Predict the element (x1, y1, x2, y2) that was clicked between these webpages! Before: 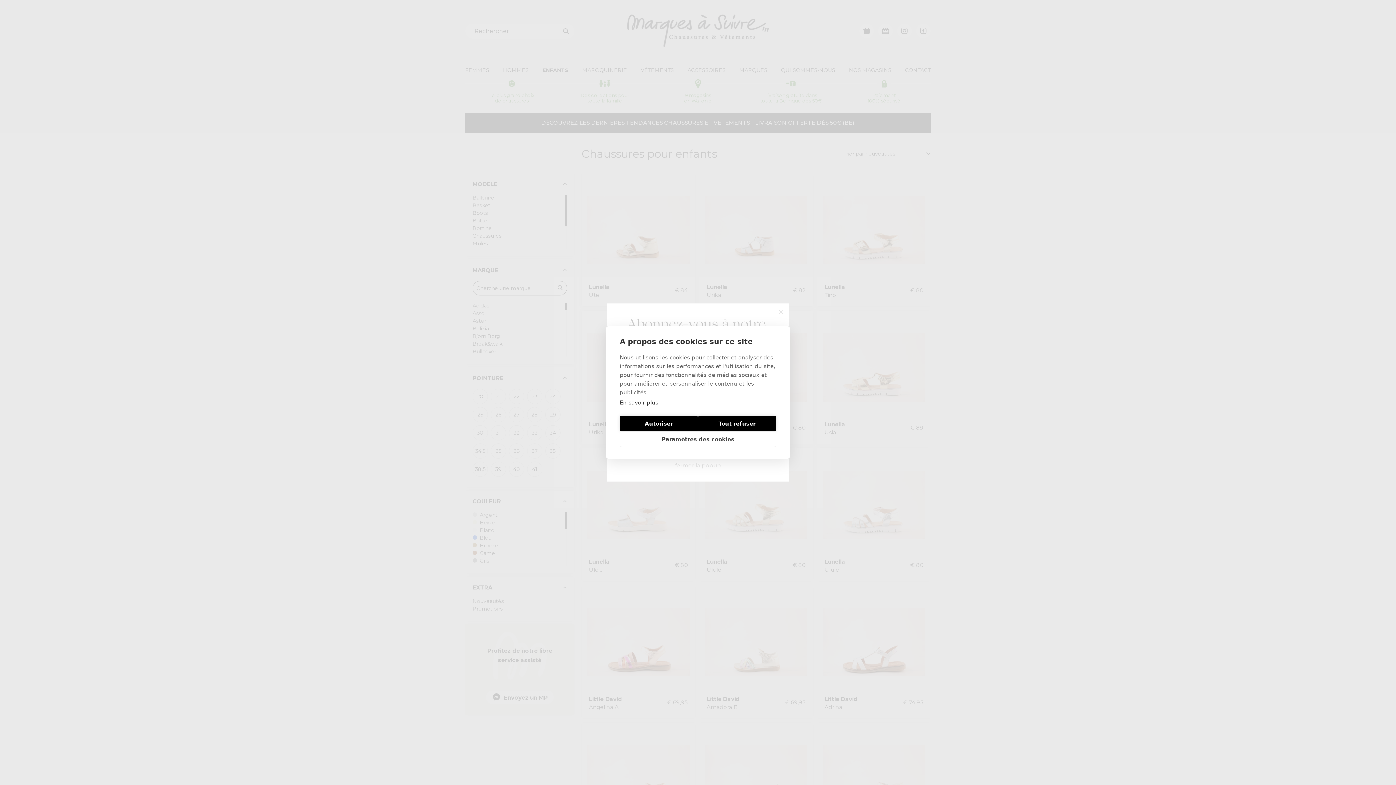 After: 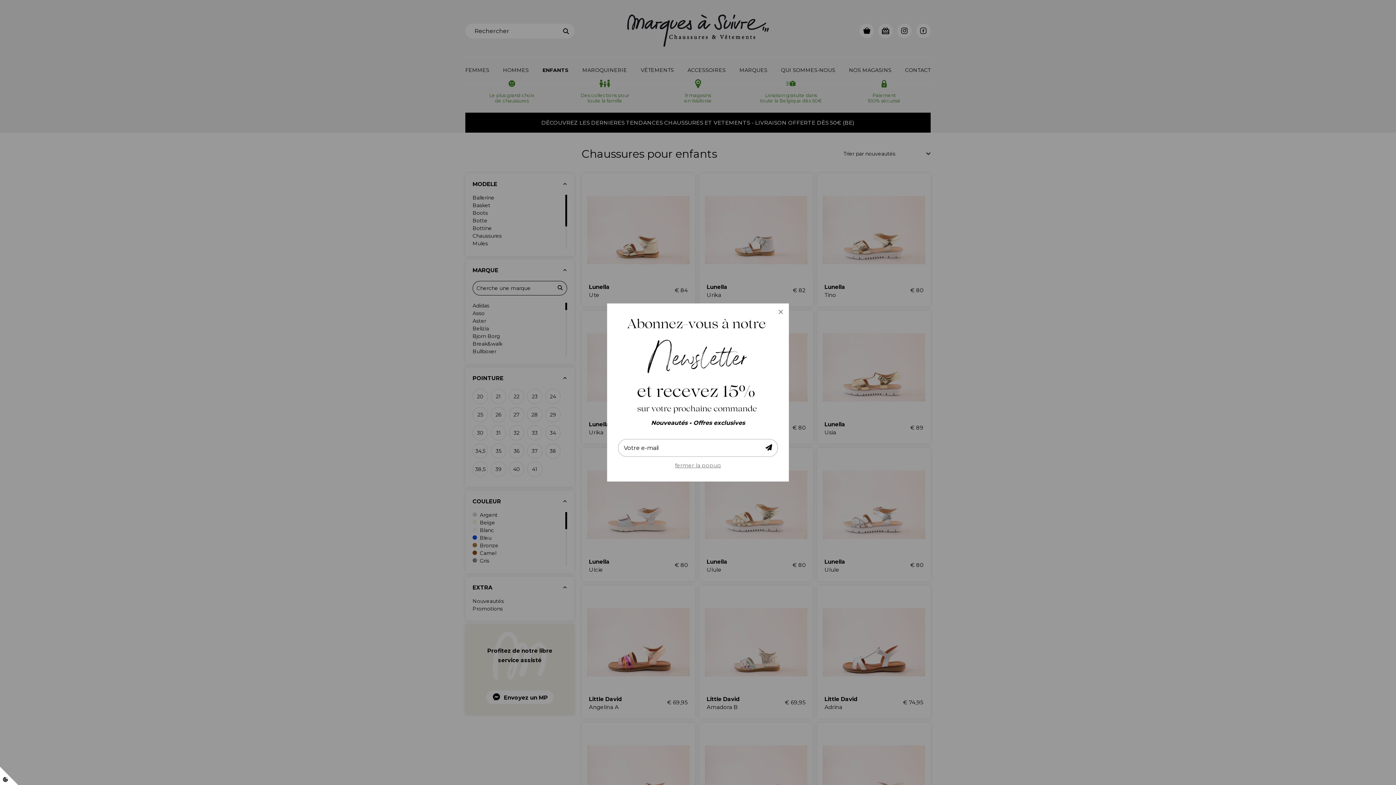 Action: label: Autoriser bbox: (620, 416, 698, 431)